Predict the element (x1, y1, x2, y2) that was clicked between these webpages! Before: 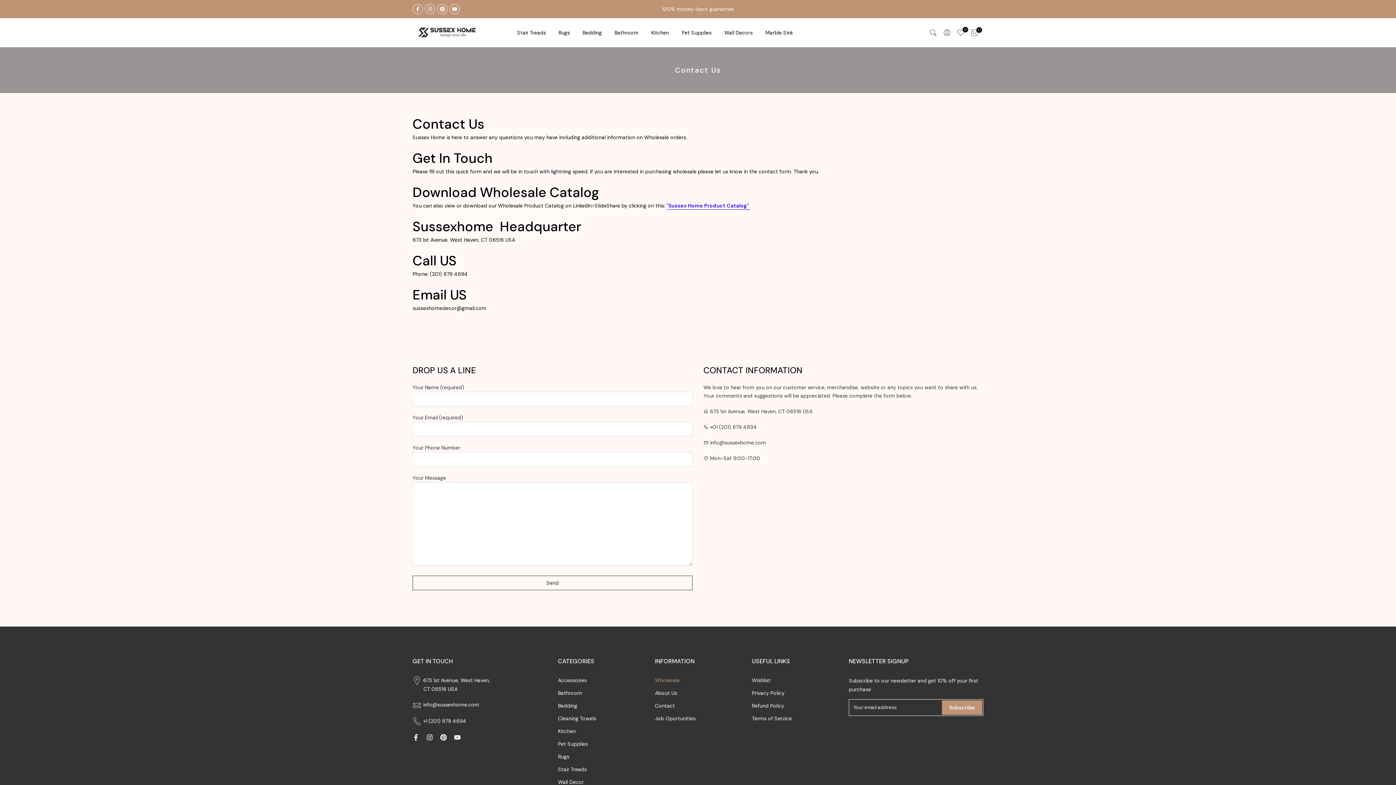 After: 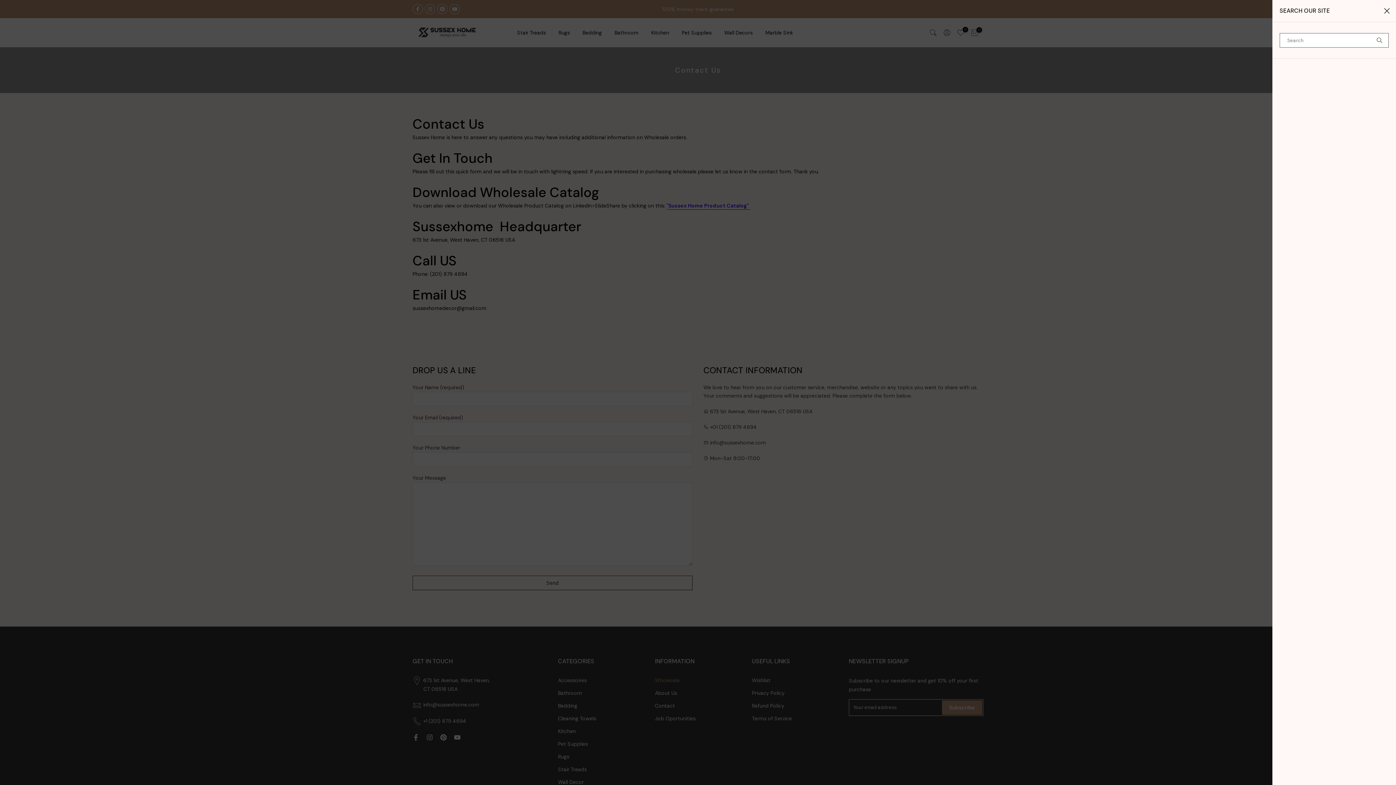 Action: bbox: (929, 28, 937, 36)